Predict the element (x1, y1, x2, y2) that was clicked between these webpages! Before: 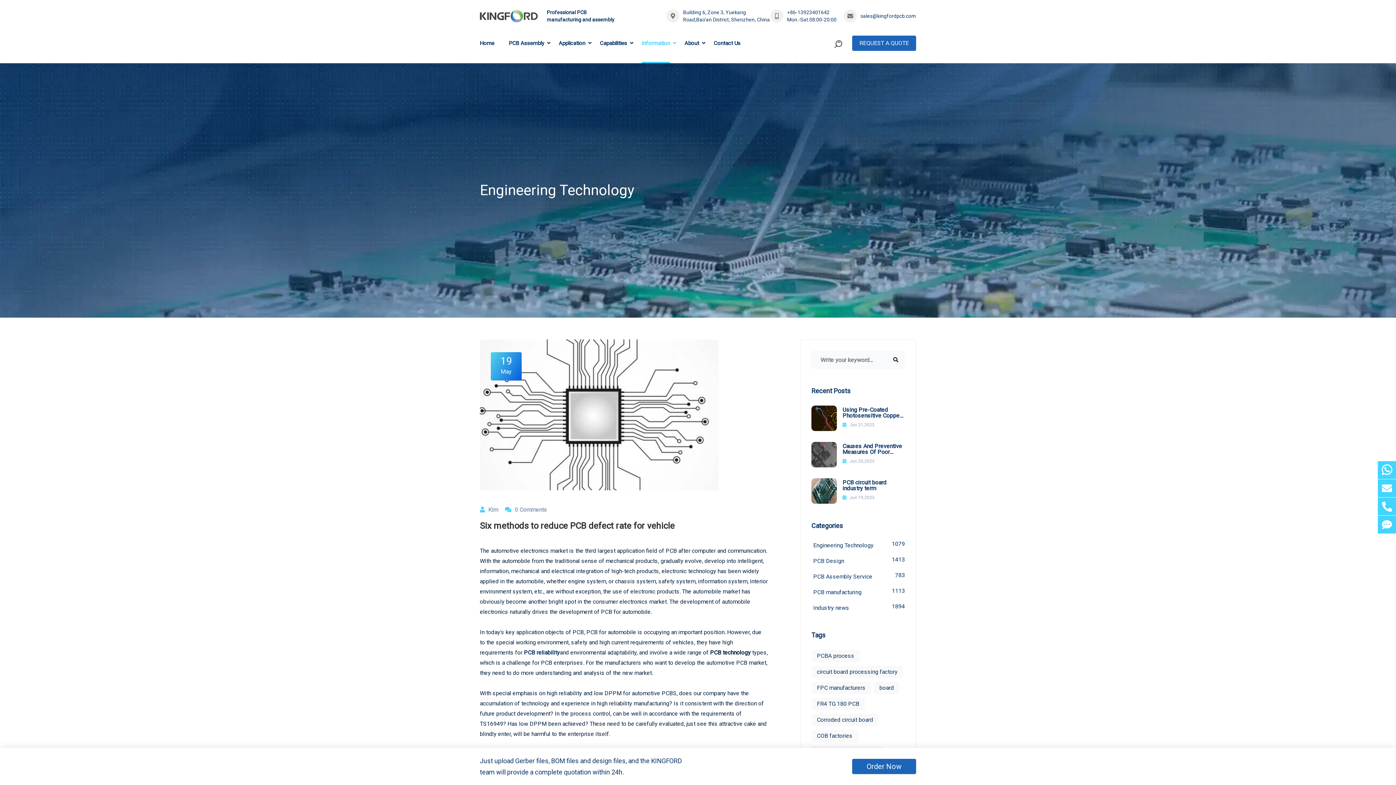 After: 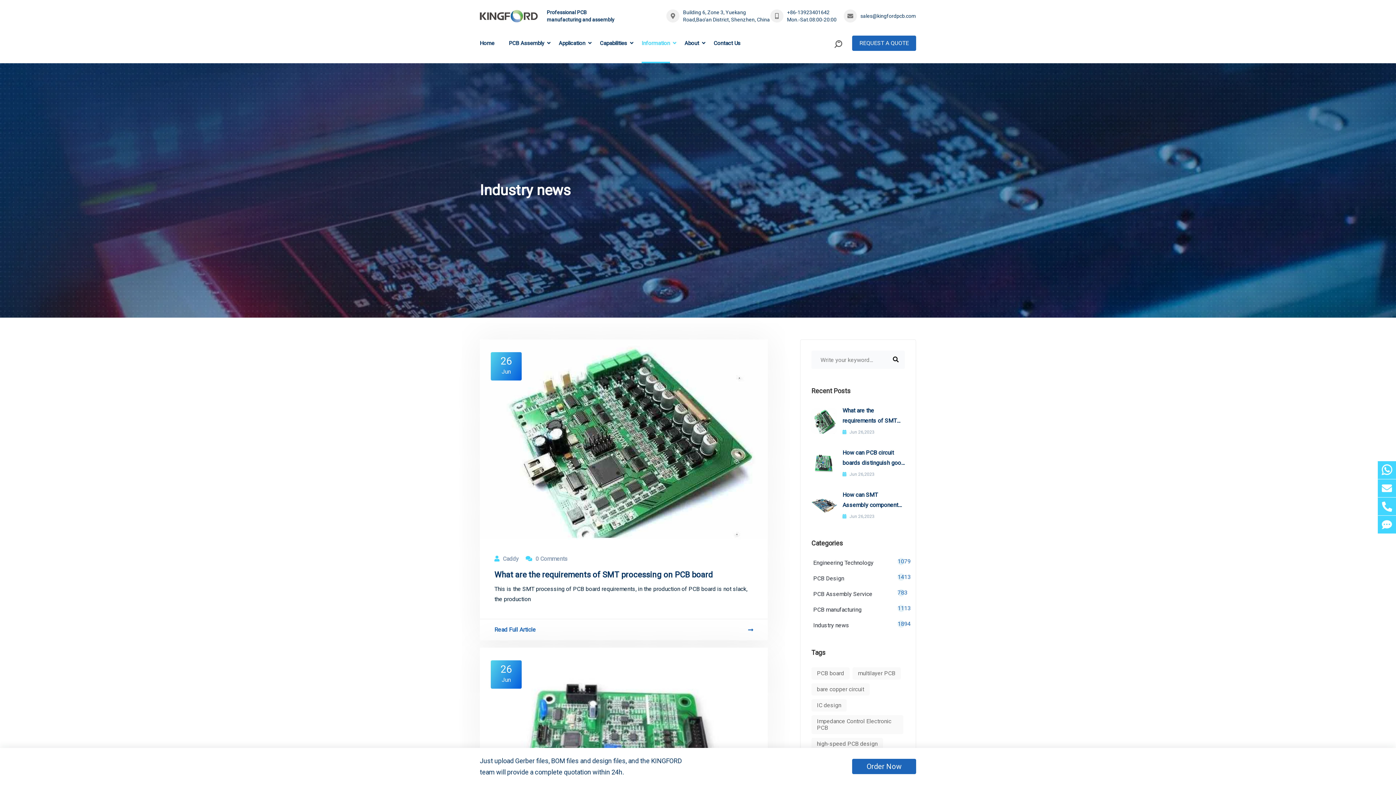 Action: label: Industry news
1894 bbox: (811, 603, 905, 613)